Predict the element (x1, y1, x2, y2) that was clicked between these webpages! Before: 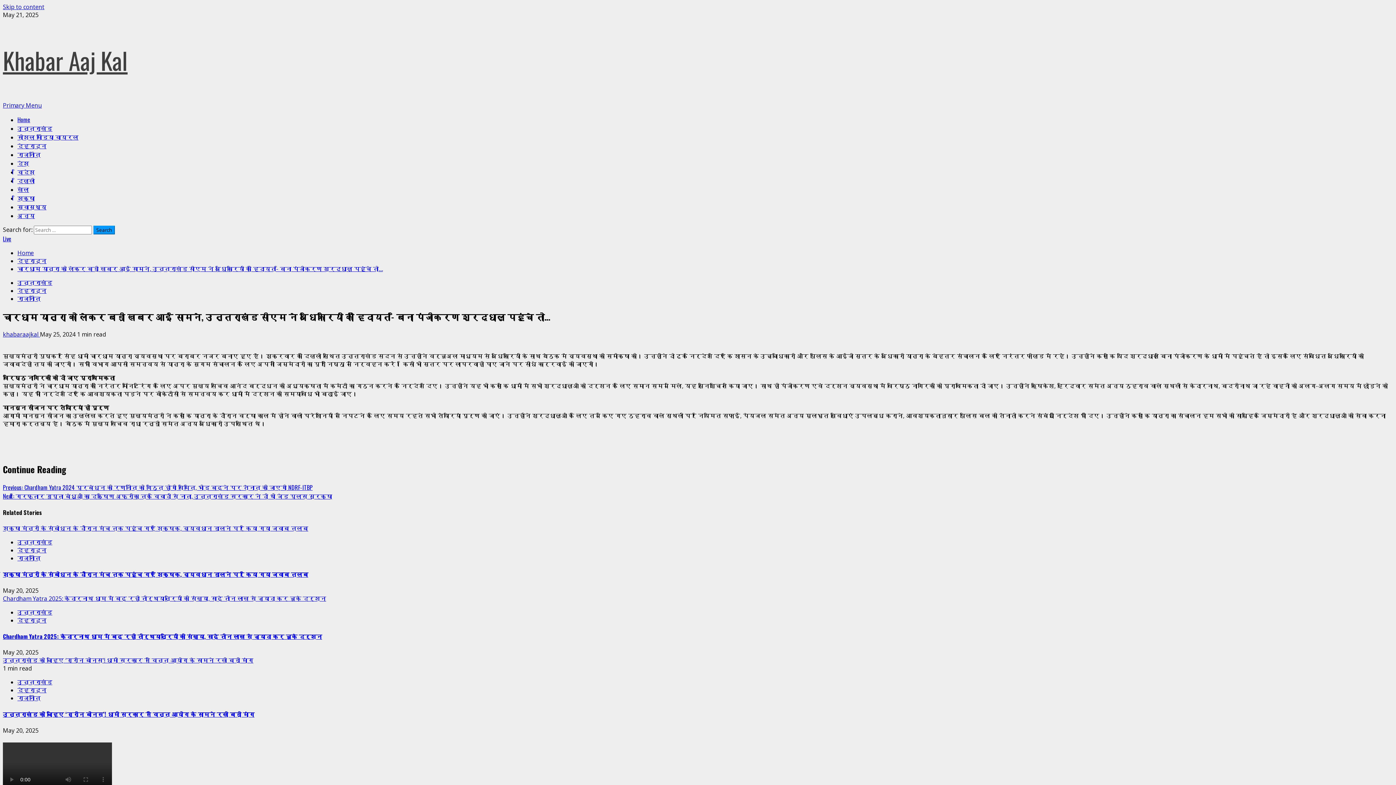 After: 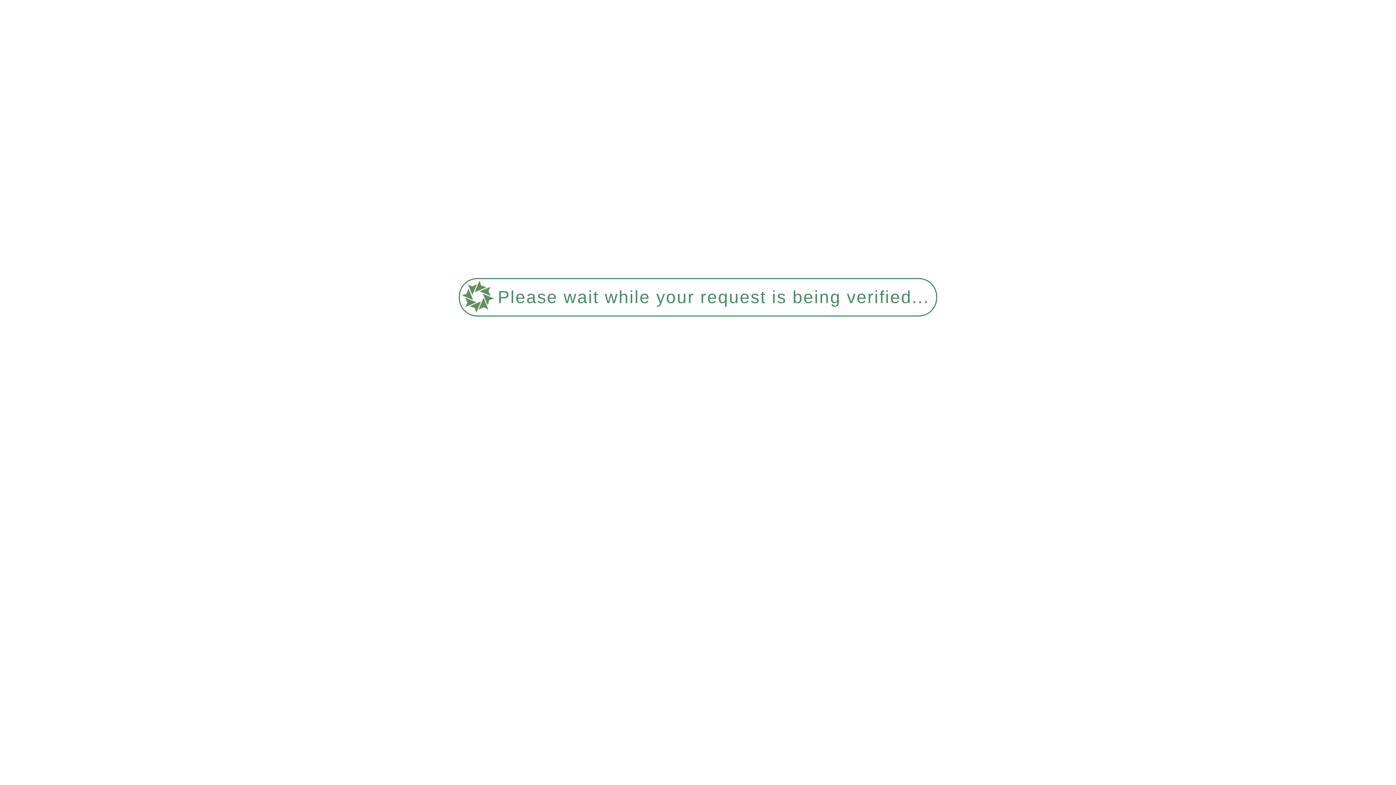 Action: bbox: (17, 193, 34, 202) label: शिक्षा